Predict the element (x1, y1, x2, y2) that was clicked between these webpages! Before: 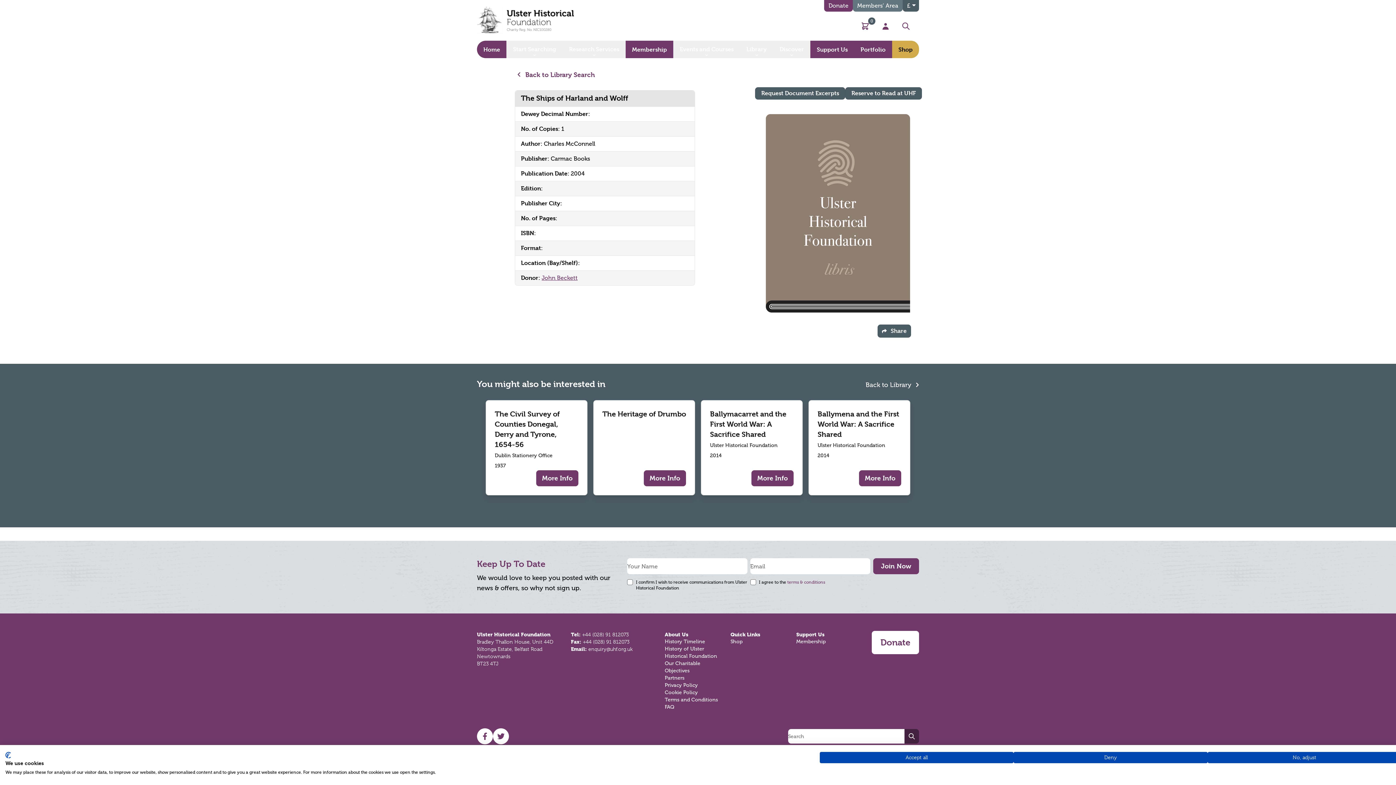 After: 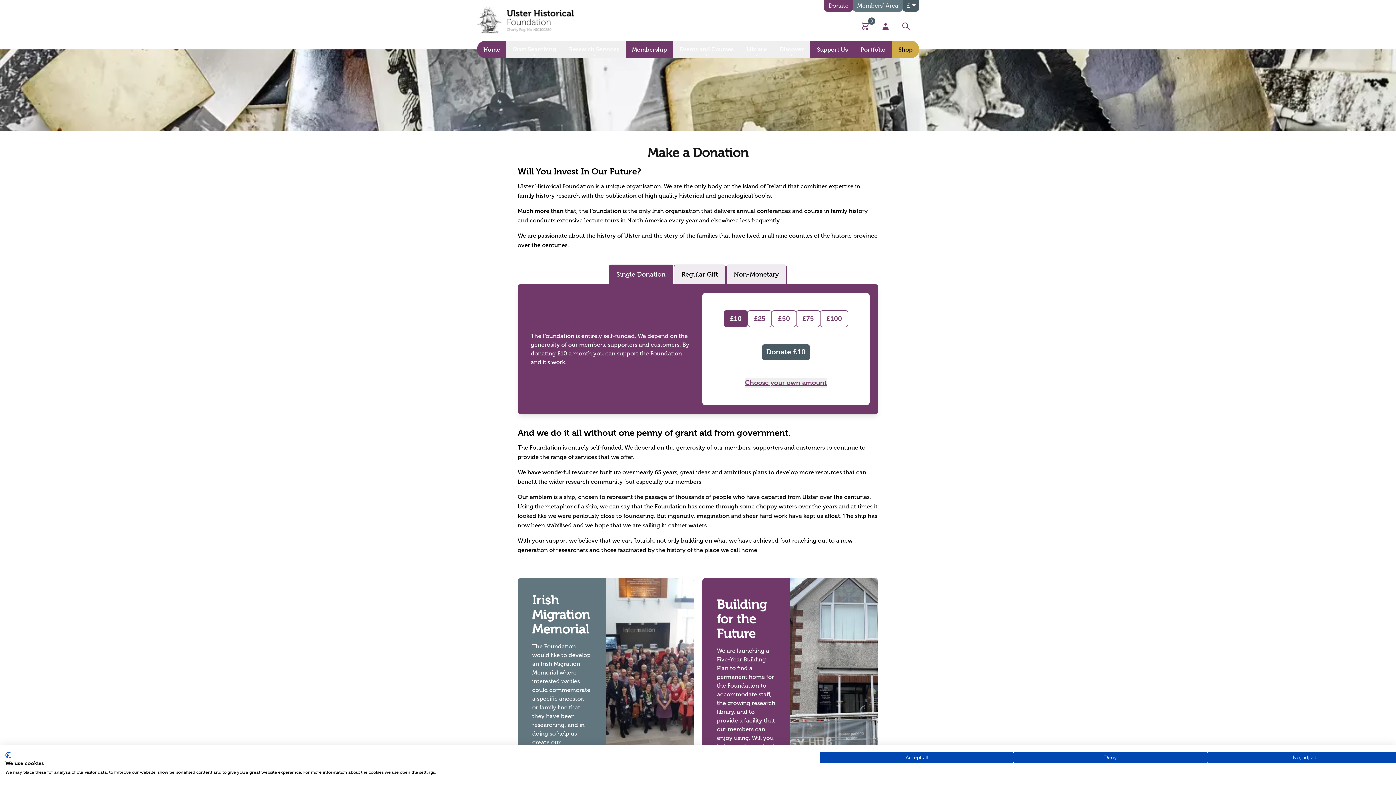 Action: label: Donate bbox: (871, 631, 919, 654)